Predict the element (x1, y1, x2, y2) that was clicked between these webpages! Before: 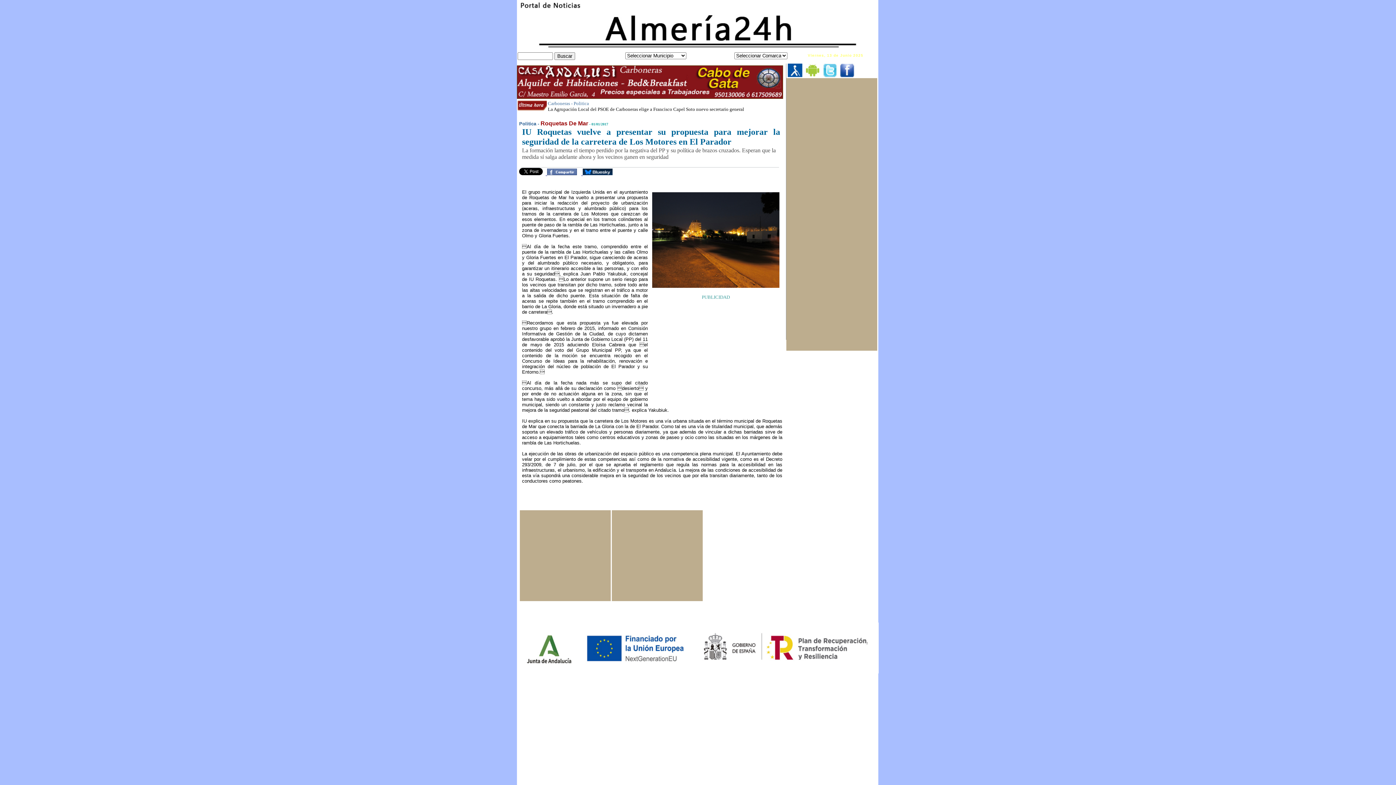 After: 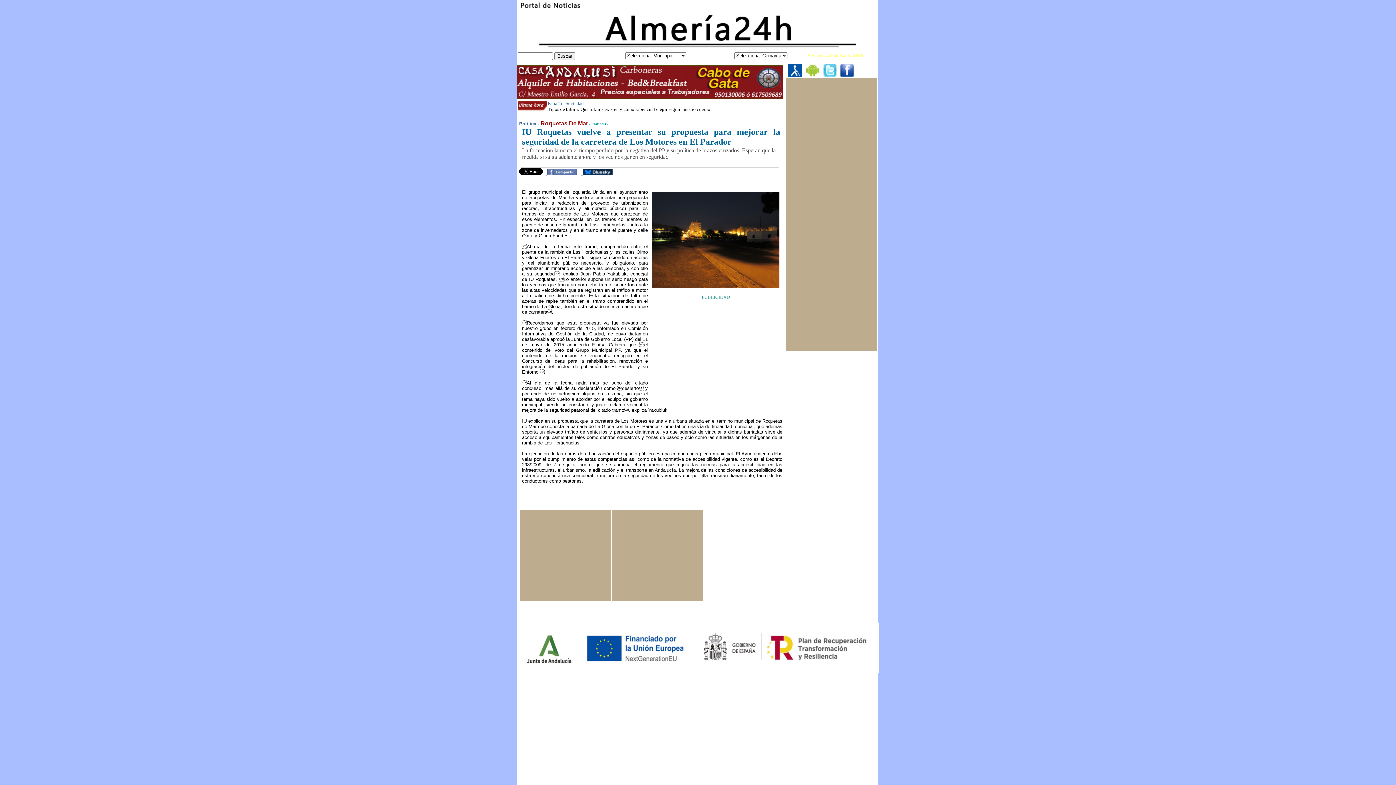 Action: bbox: (822, 72, 837, 78)